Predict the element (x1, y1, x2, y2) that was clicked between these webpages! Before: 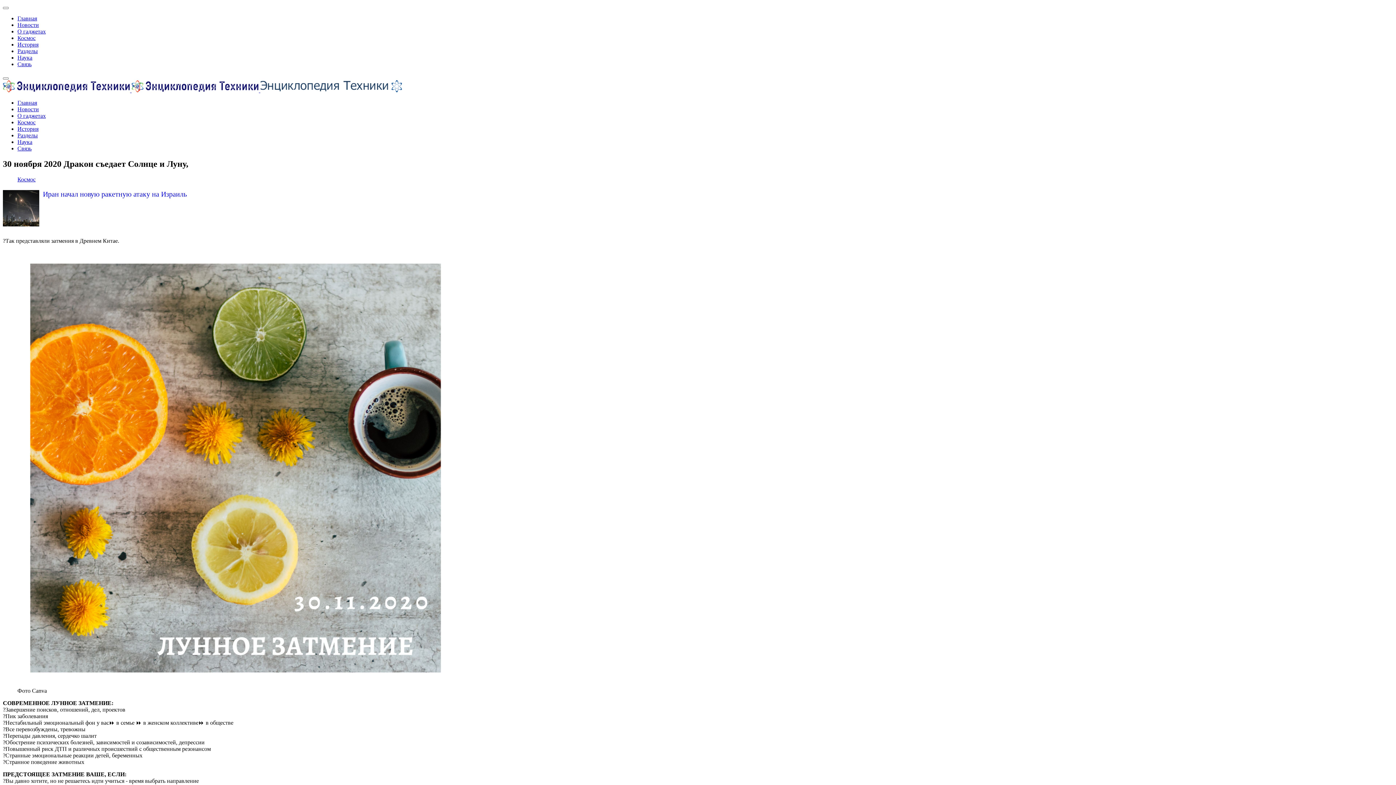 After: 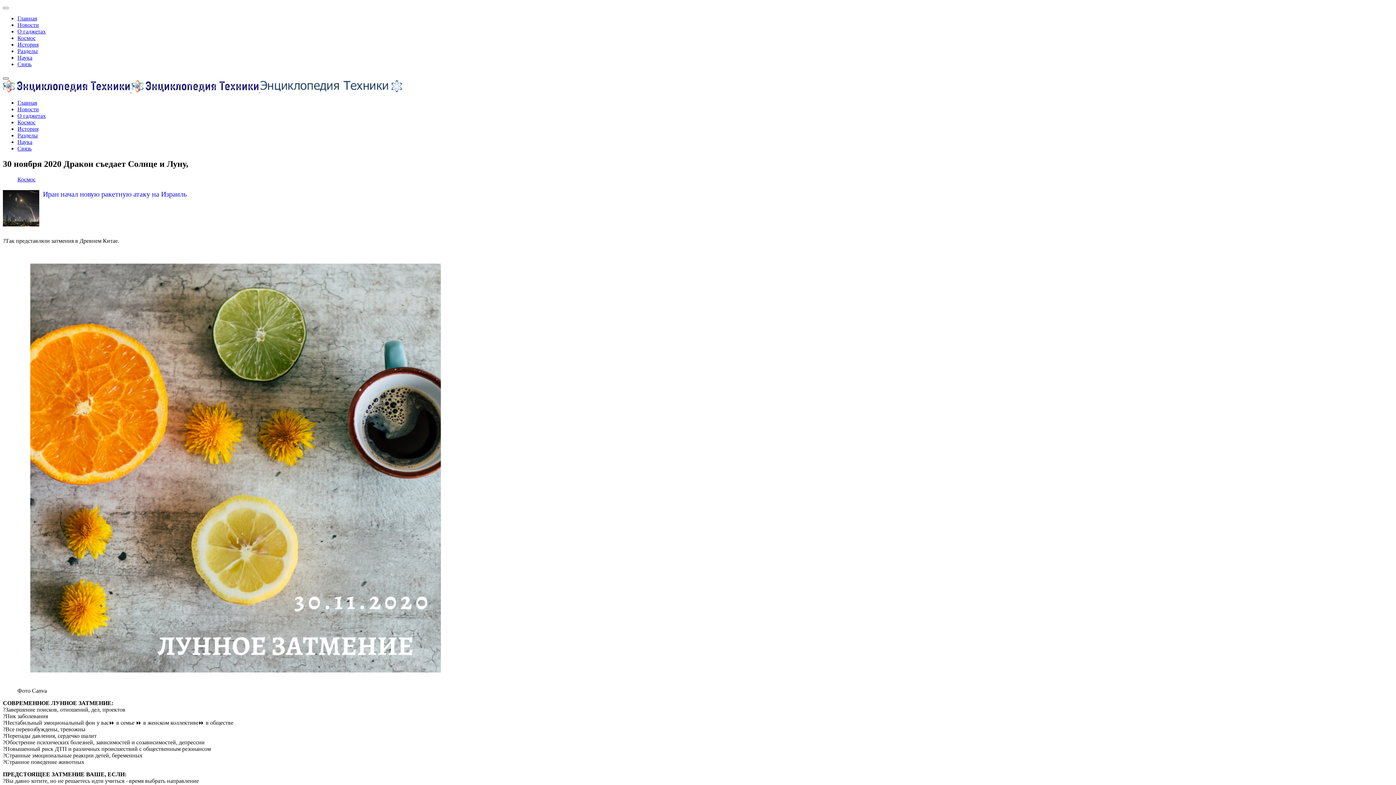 Action: label: Mobile Menu Toggle bbox: (2, 77, 8, 79)